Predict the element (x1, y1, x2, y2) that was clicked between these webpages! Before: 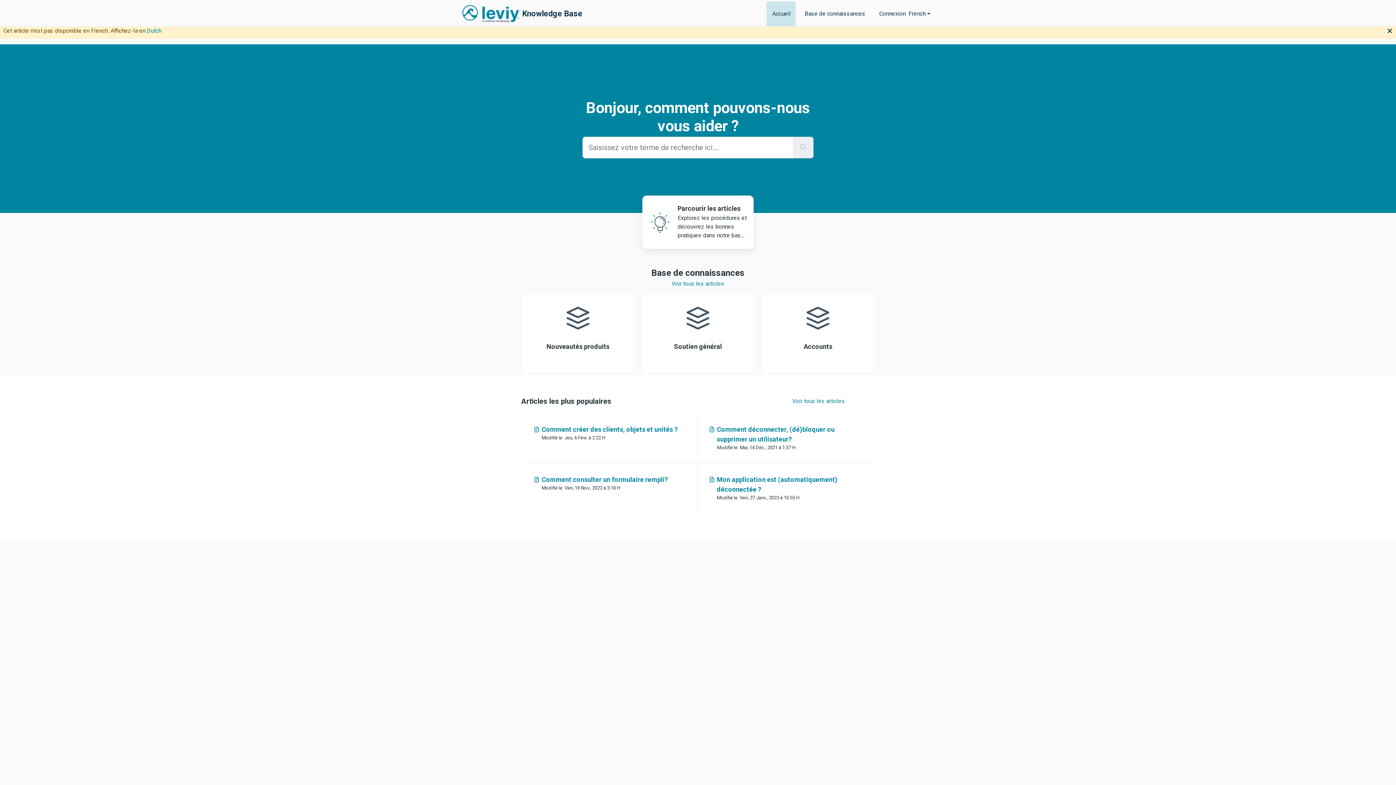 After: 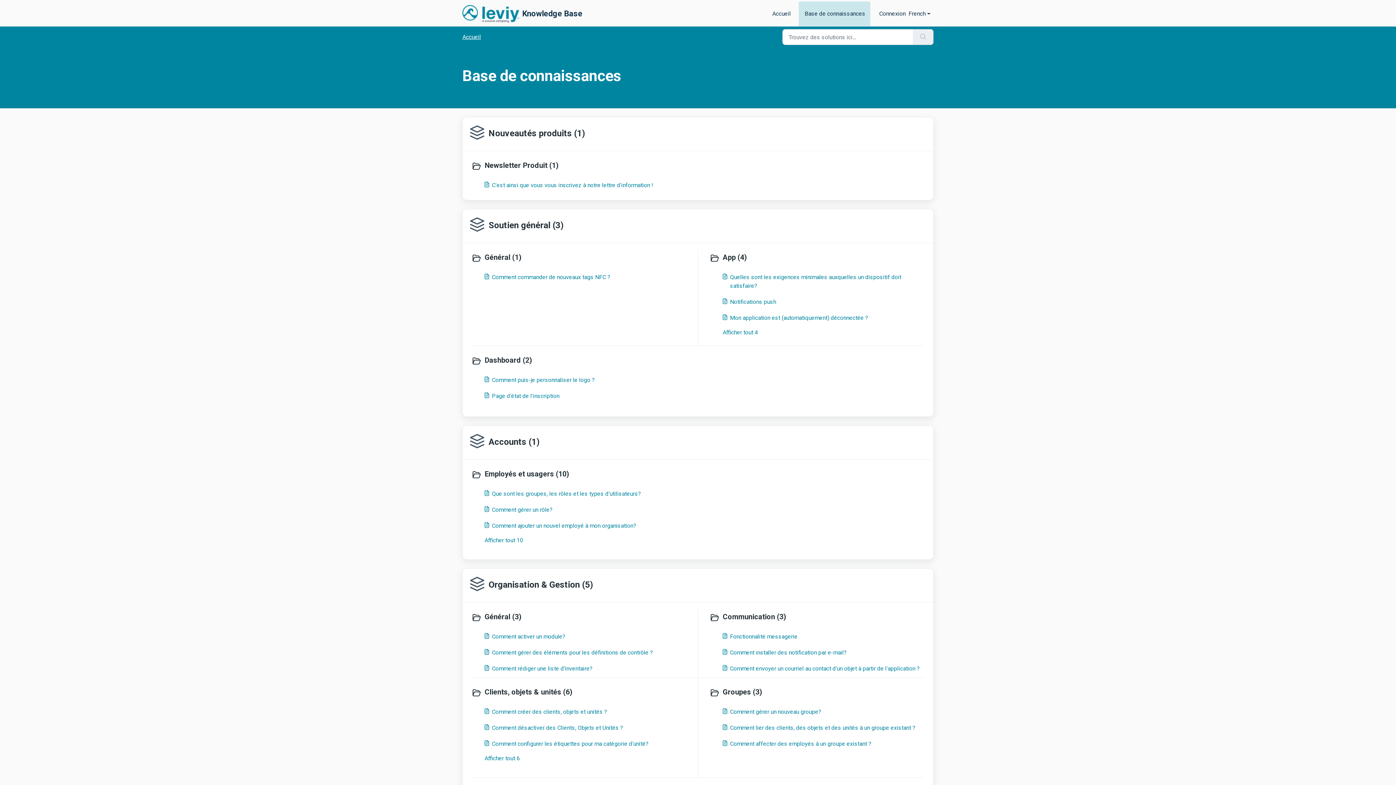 Action: label: Voir tous les articles bbox: (792, 397, 845, 404)